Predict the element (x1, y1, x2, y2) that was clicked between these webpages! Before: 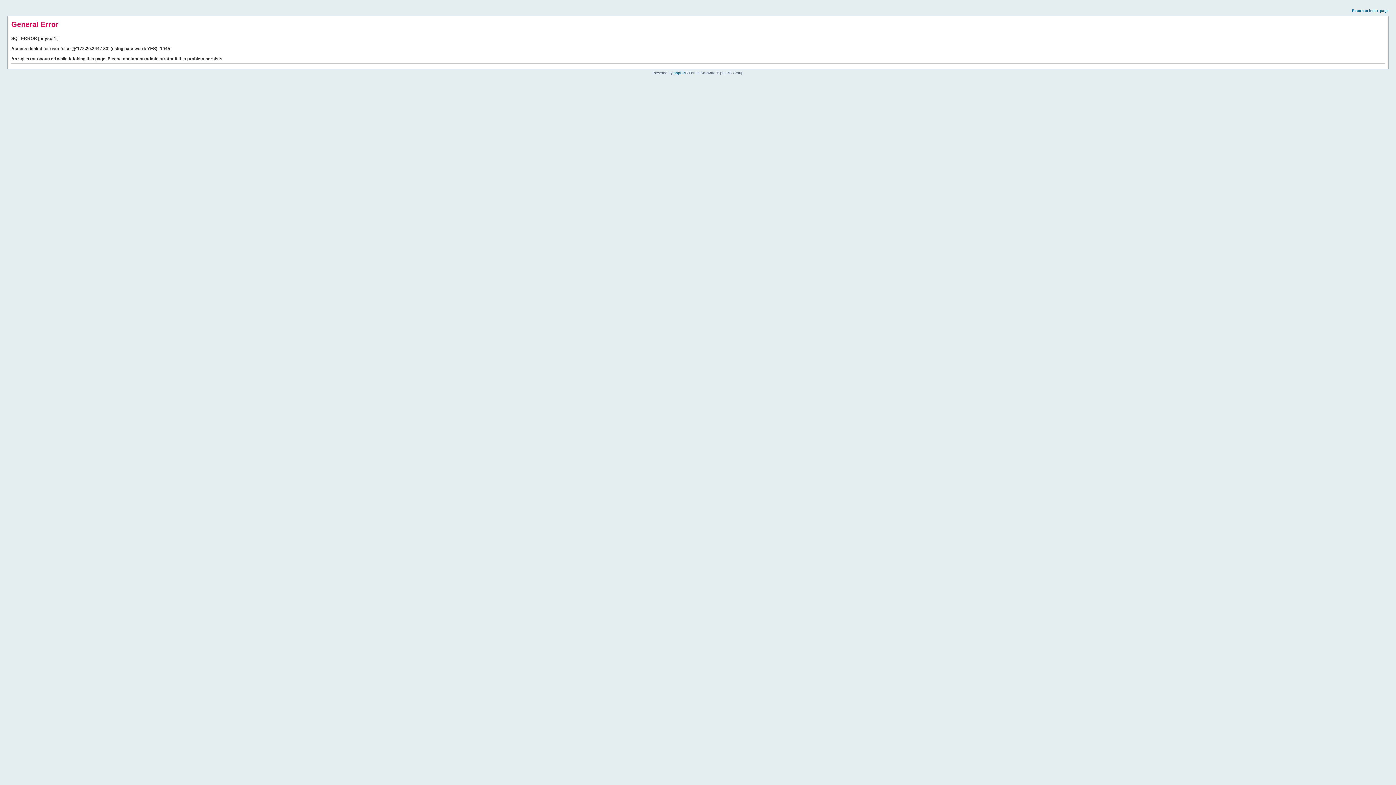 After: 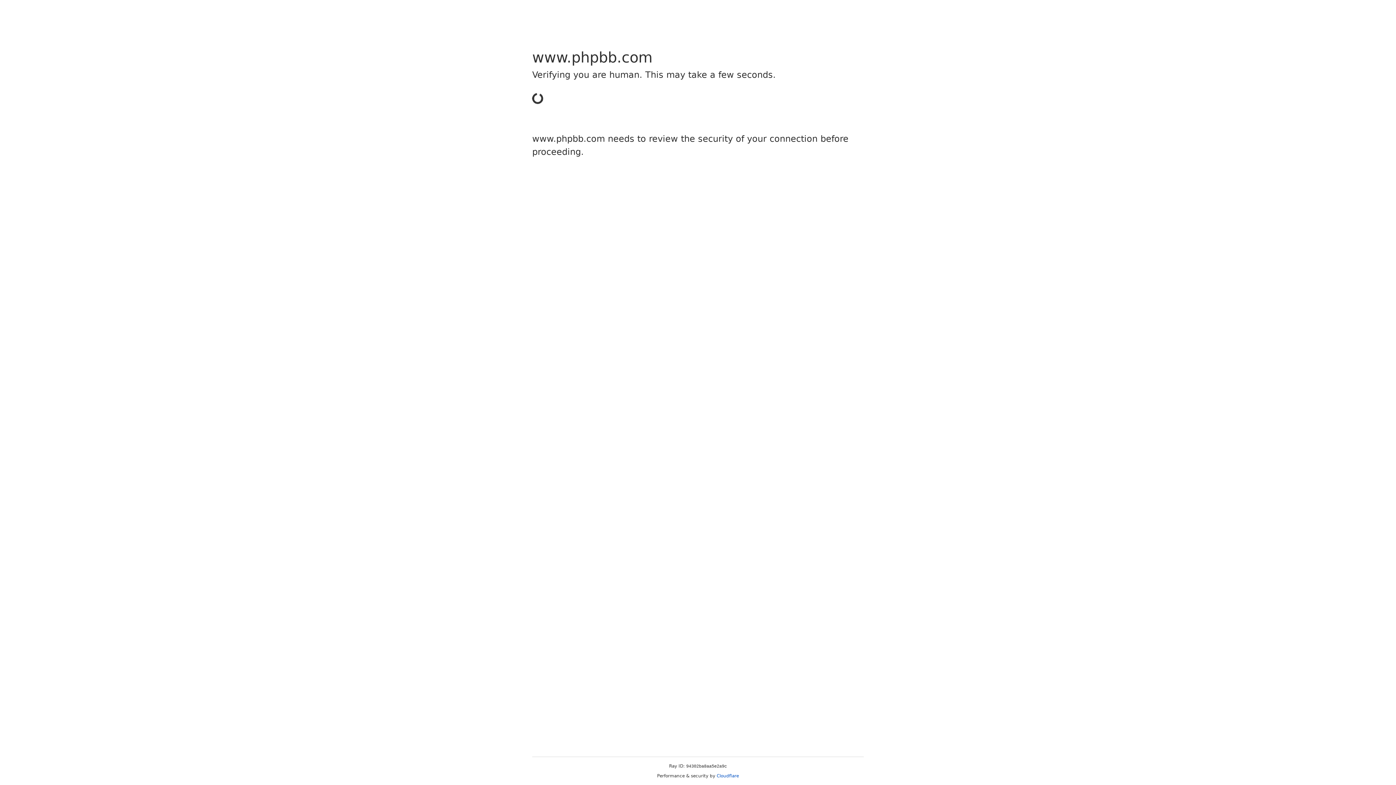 Action: label: phpBB bbox: (673, 70, 685, 74)